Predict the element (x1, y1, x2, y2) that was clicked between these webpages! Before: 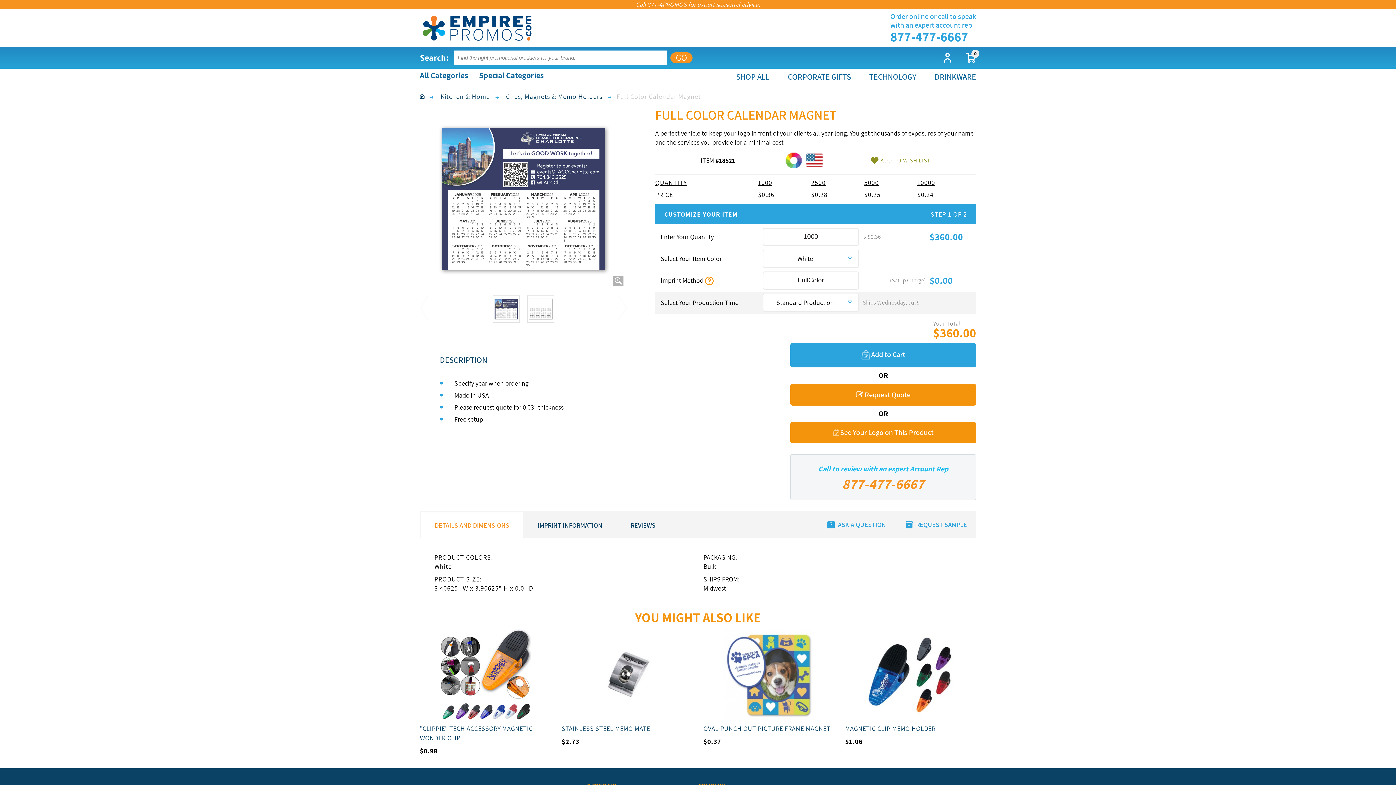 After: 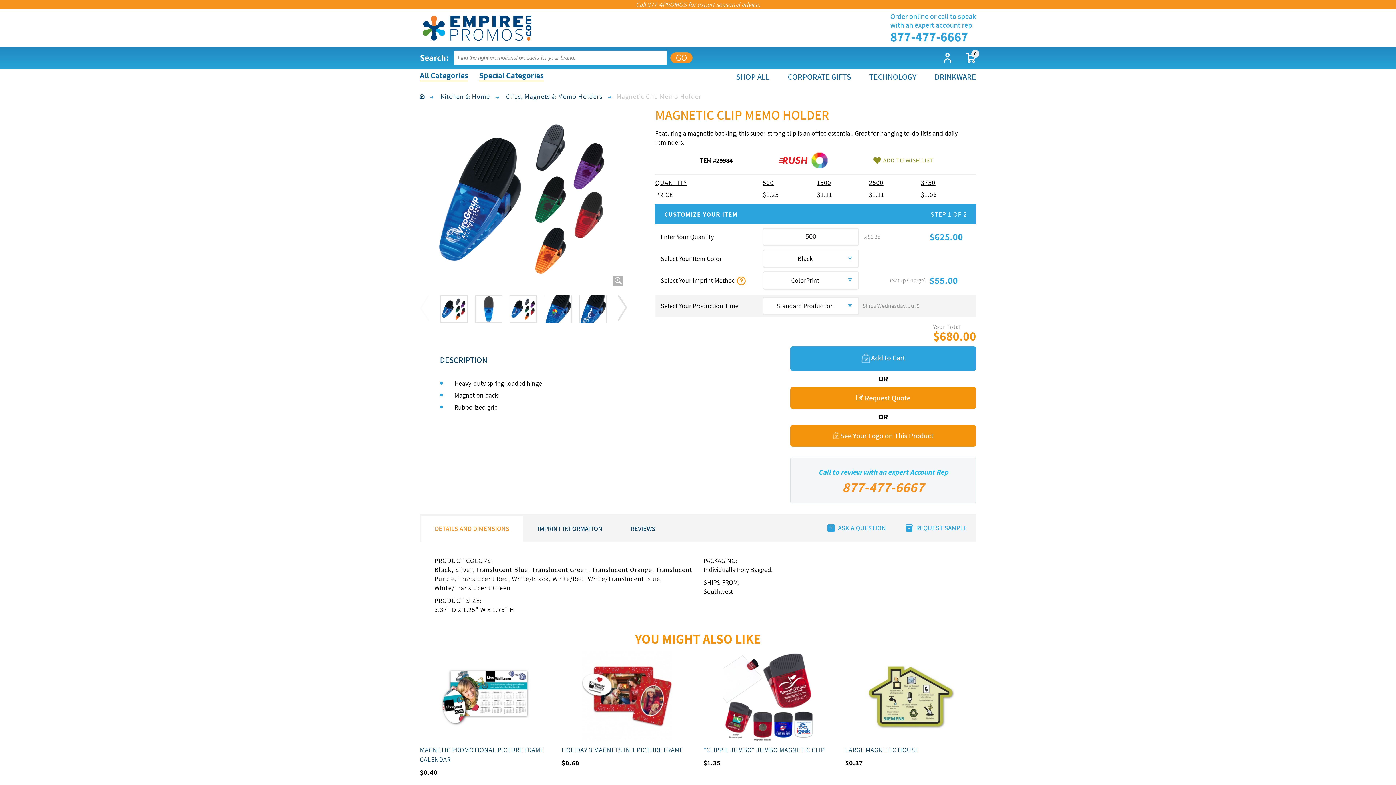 Action: label: MAGNETIC CLIP MEMO HOLDER bbox: (845, 724, 935, 733)